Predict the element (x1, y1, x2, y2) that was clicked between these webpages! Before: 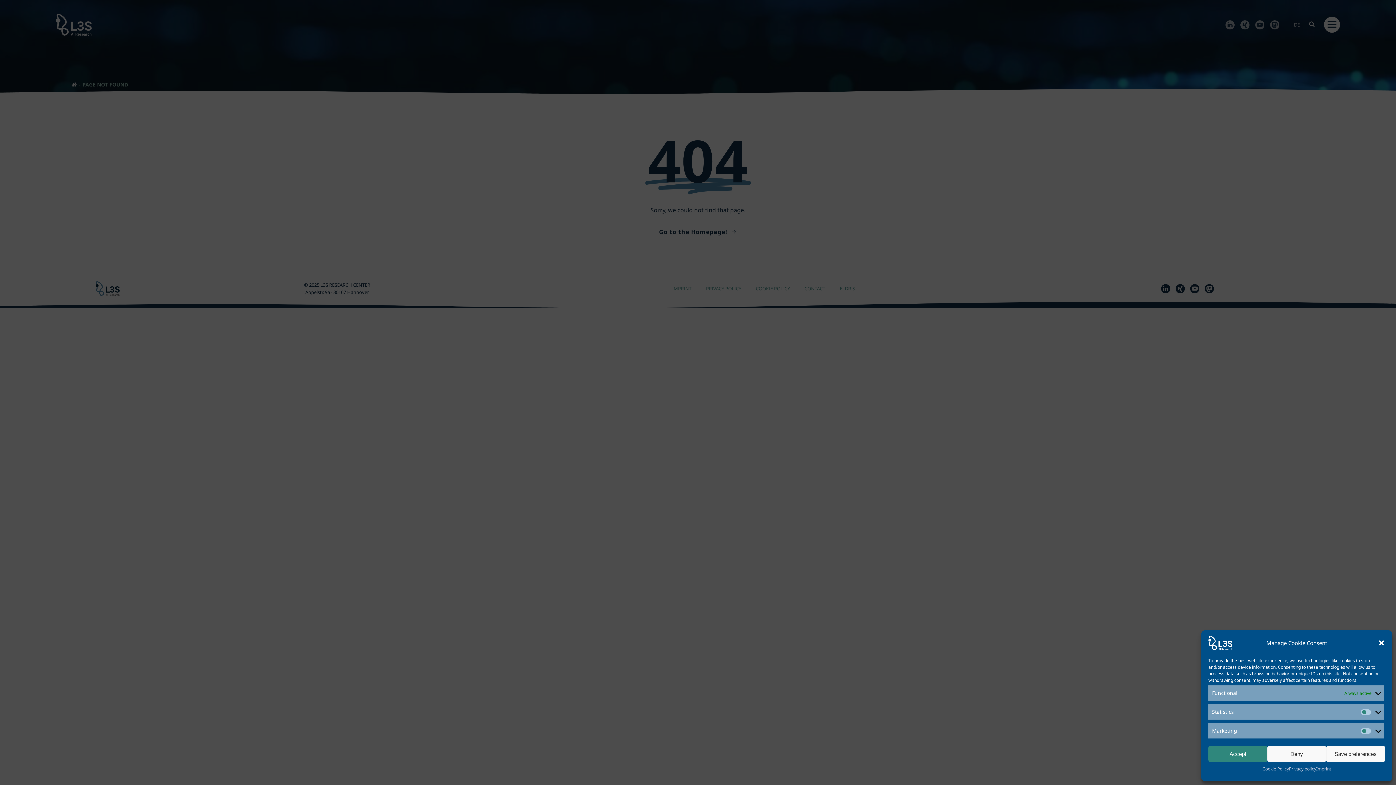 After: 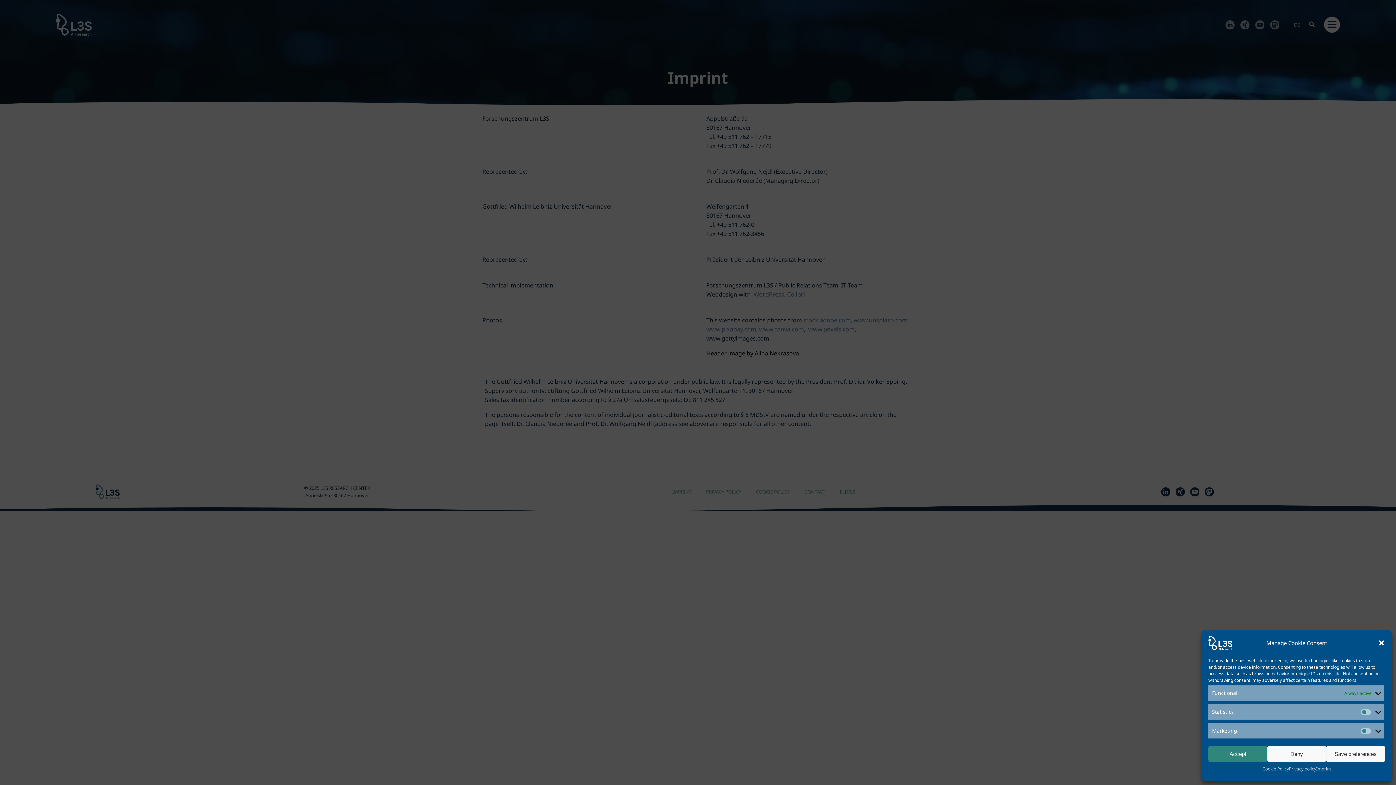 Action: label: Imprint bbox: (1316, 766, 1331, 772)